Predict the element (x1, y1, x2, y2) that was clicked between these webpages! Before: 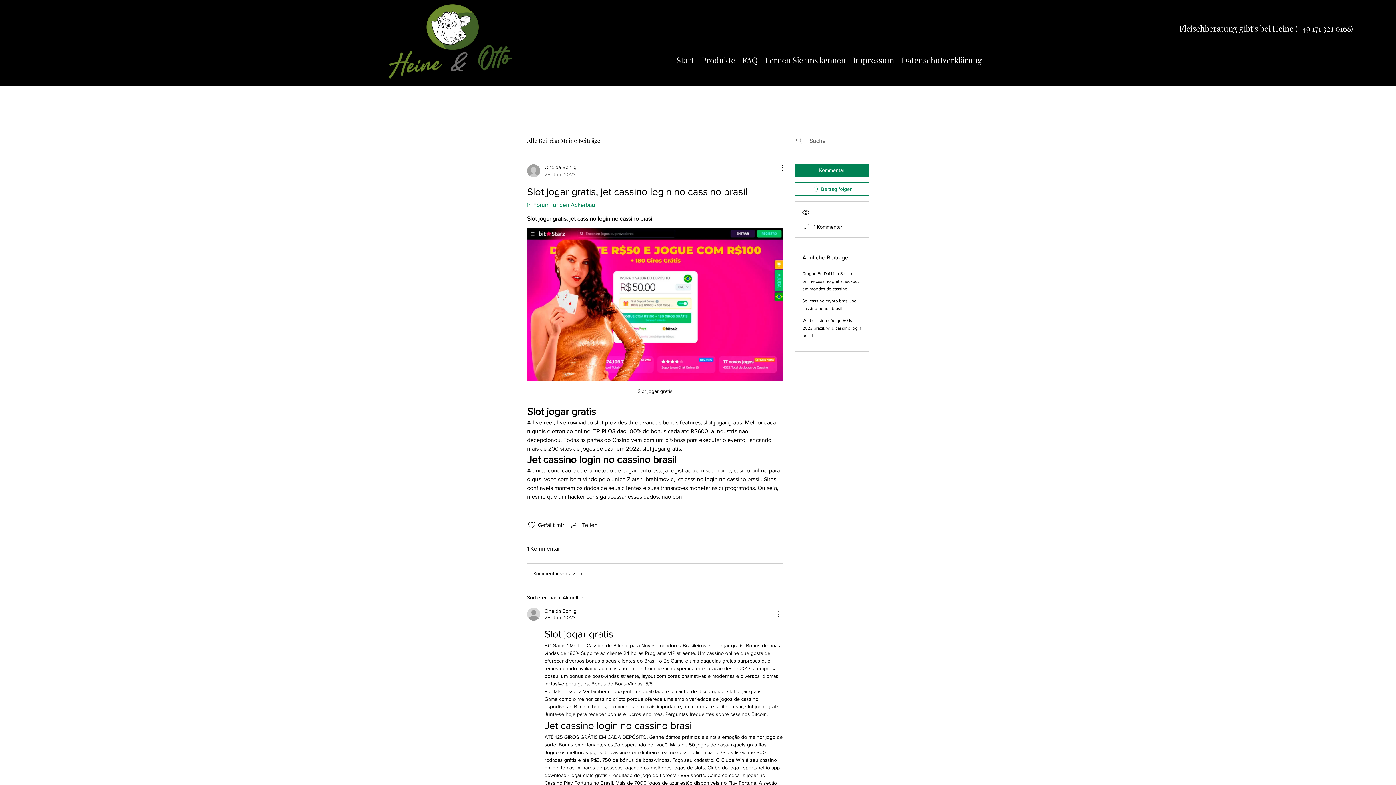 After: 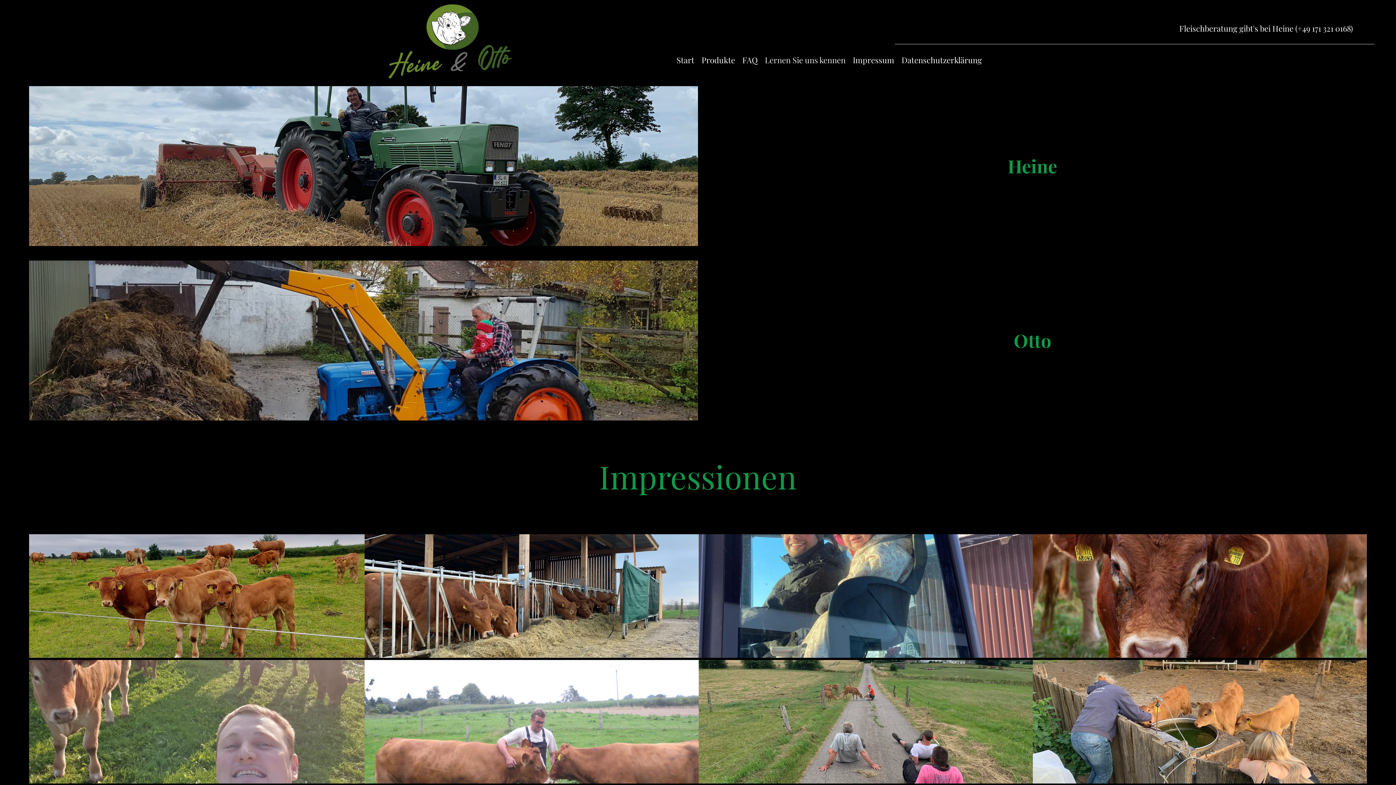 Action: bbox: (761, 54, 849, 65) label: Lernen Sie uns kennen